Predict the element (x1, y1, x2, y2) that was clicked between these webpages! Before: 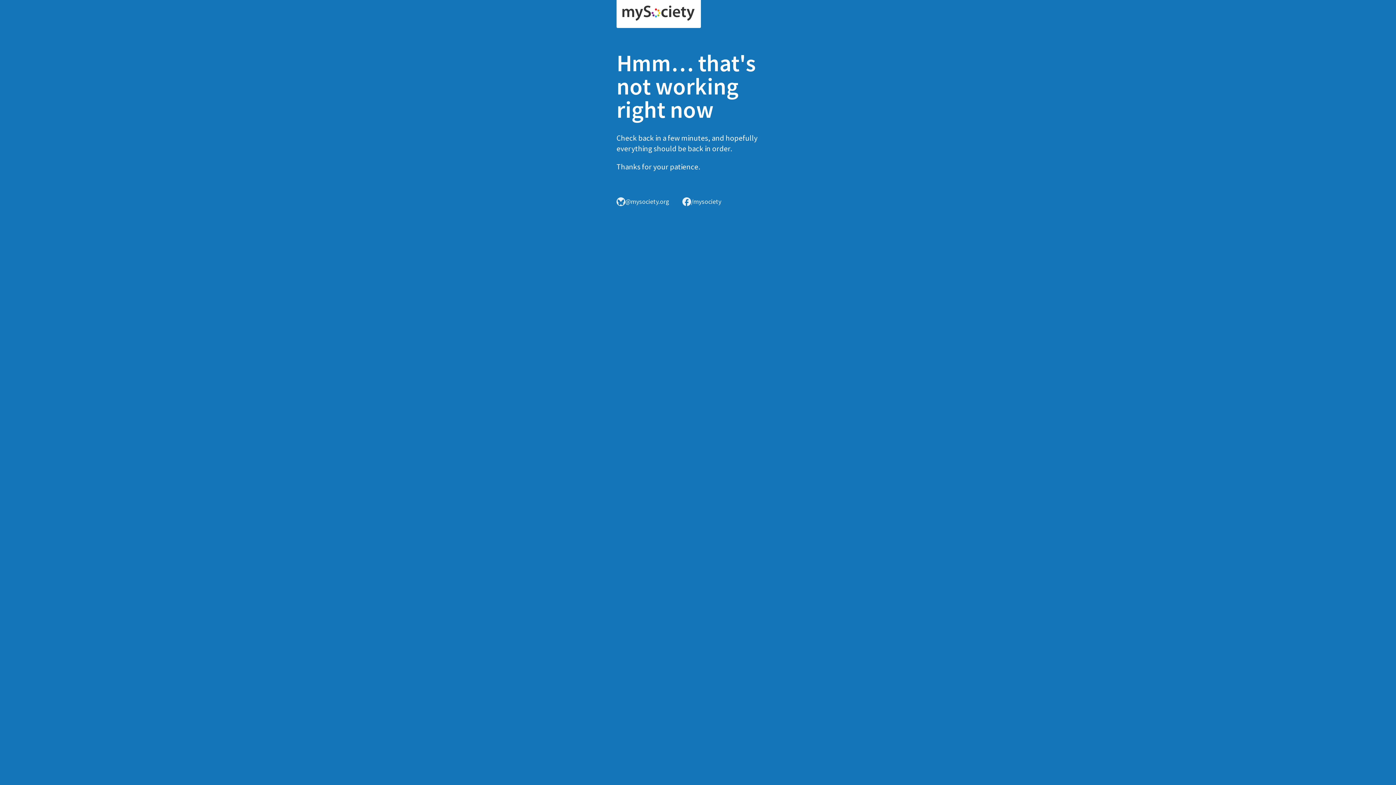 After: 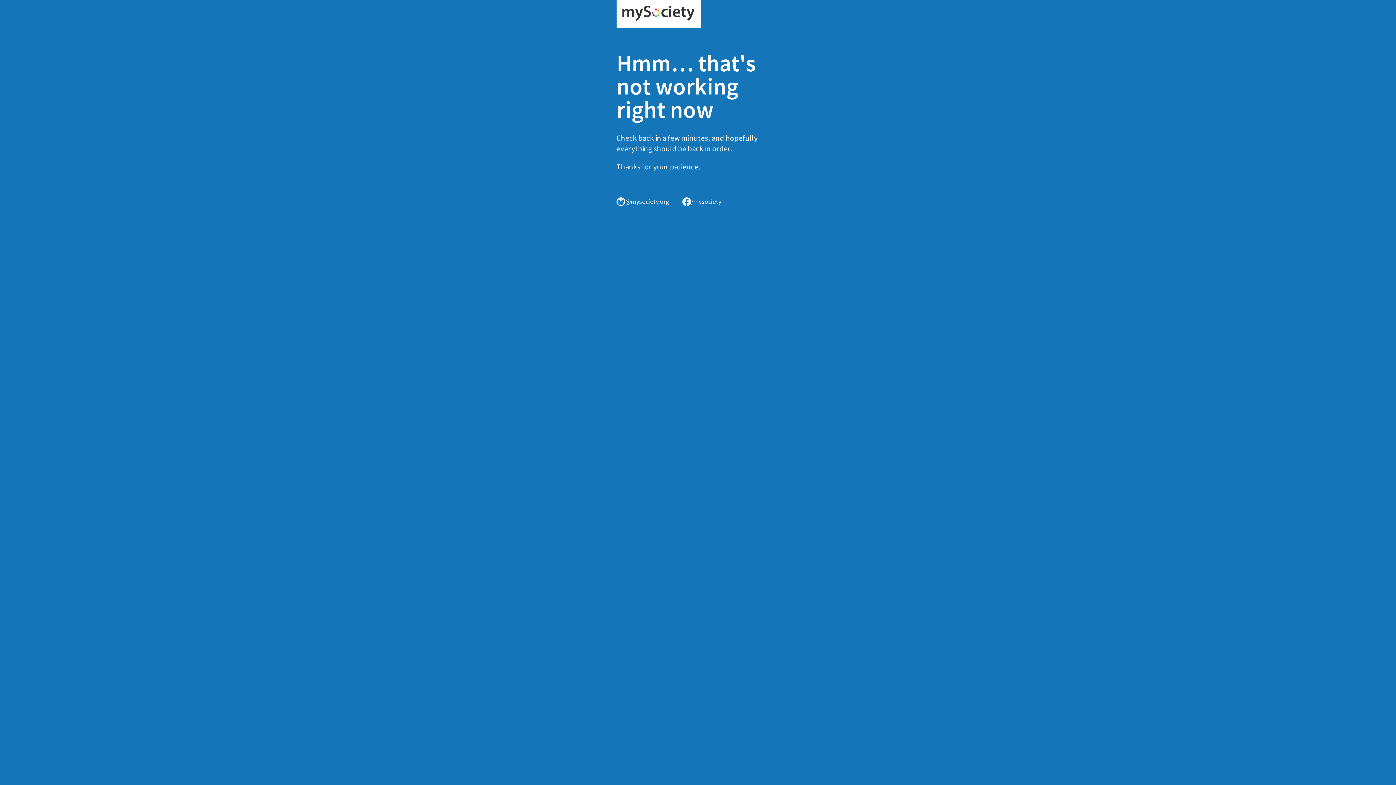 Action: bbox: (616, 0, 701, 28)